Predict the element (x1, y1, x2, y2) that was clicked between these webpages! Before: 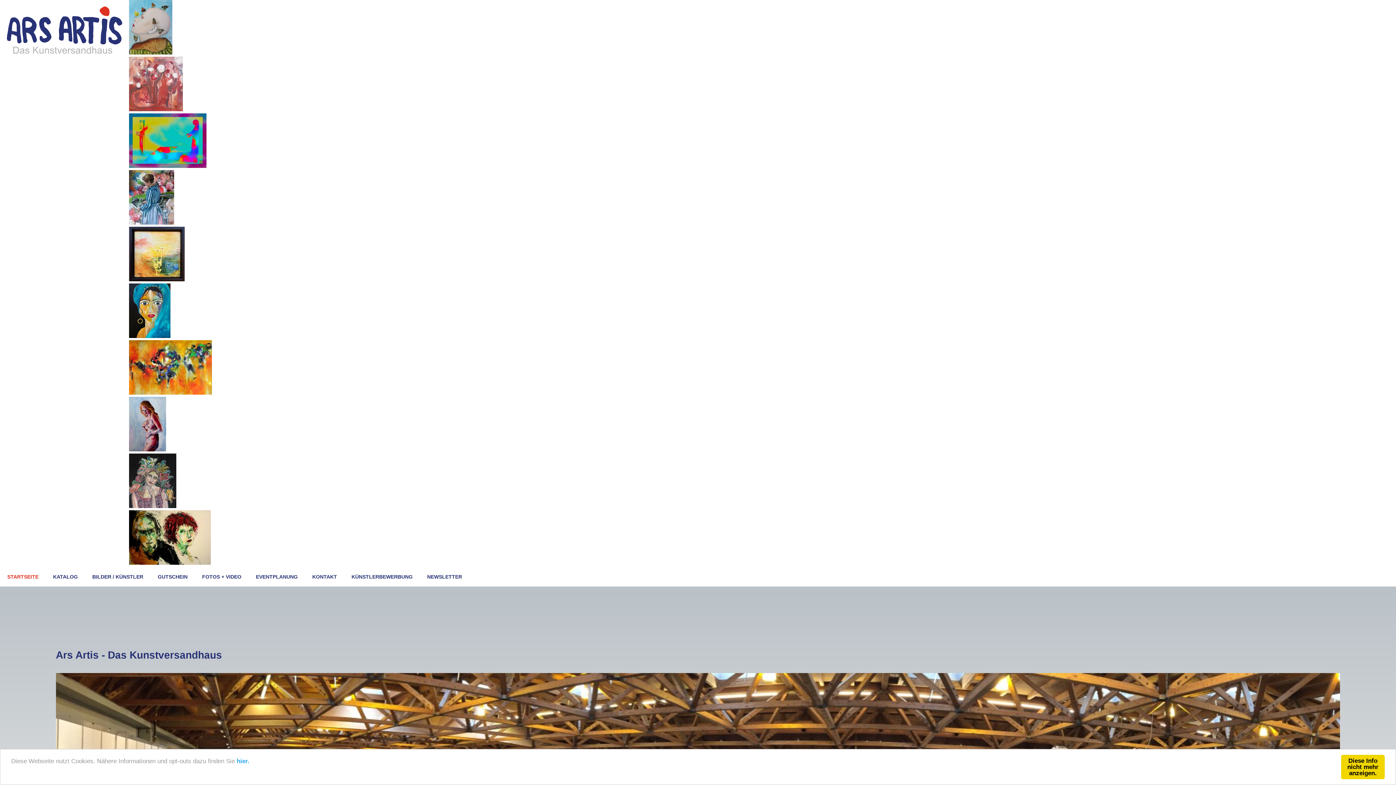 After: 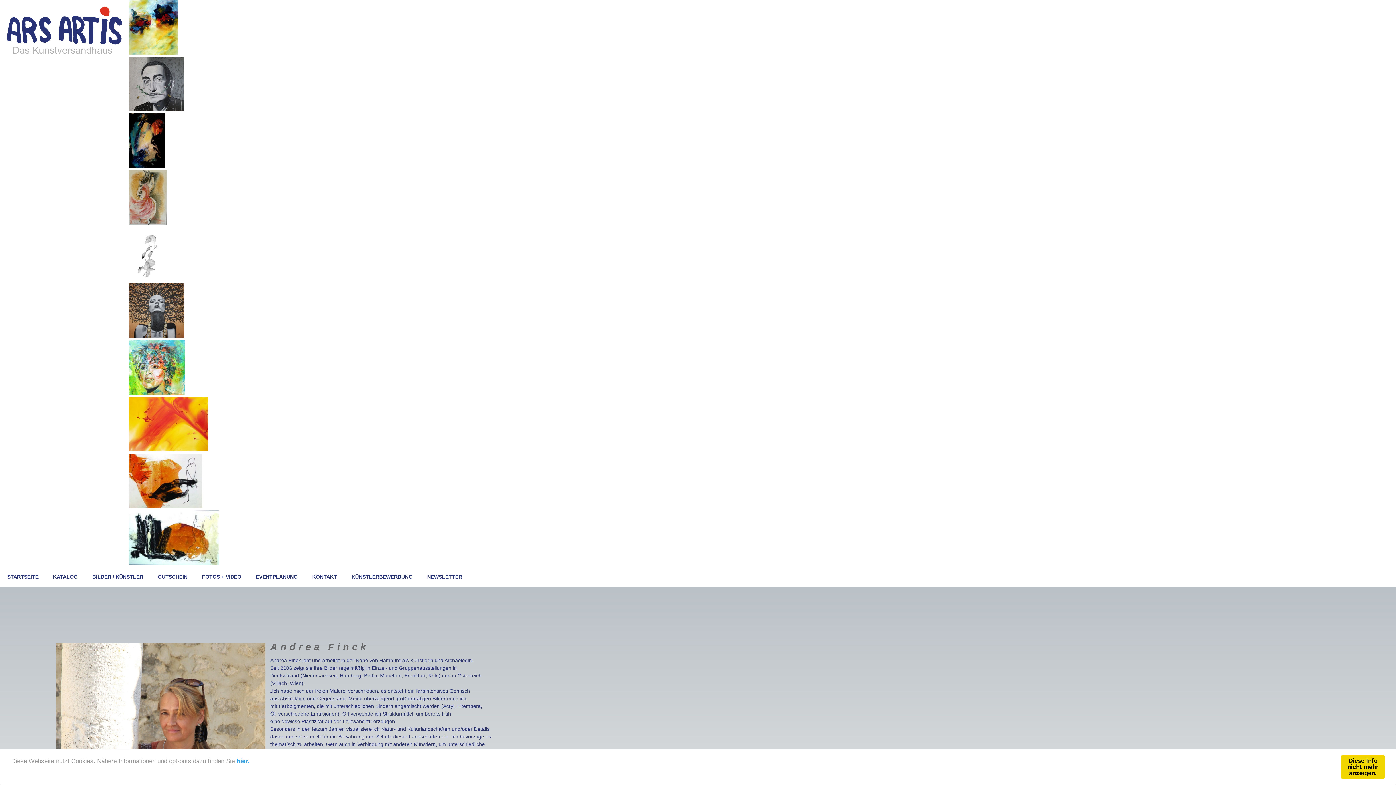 Action: bbox: (129, 106, 182, 112)